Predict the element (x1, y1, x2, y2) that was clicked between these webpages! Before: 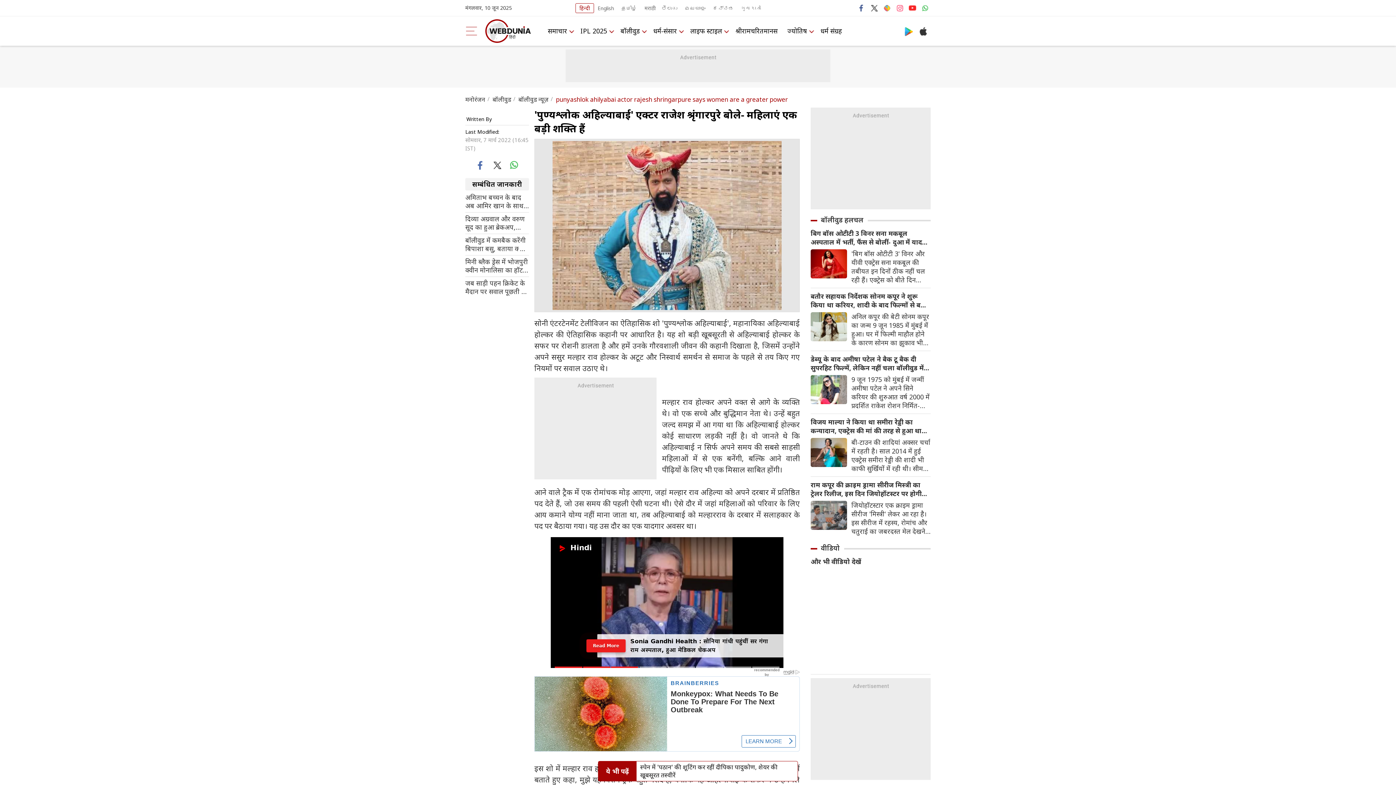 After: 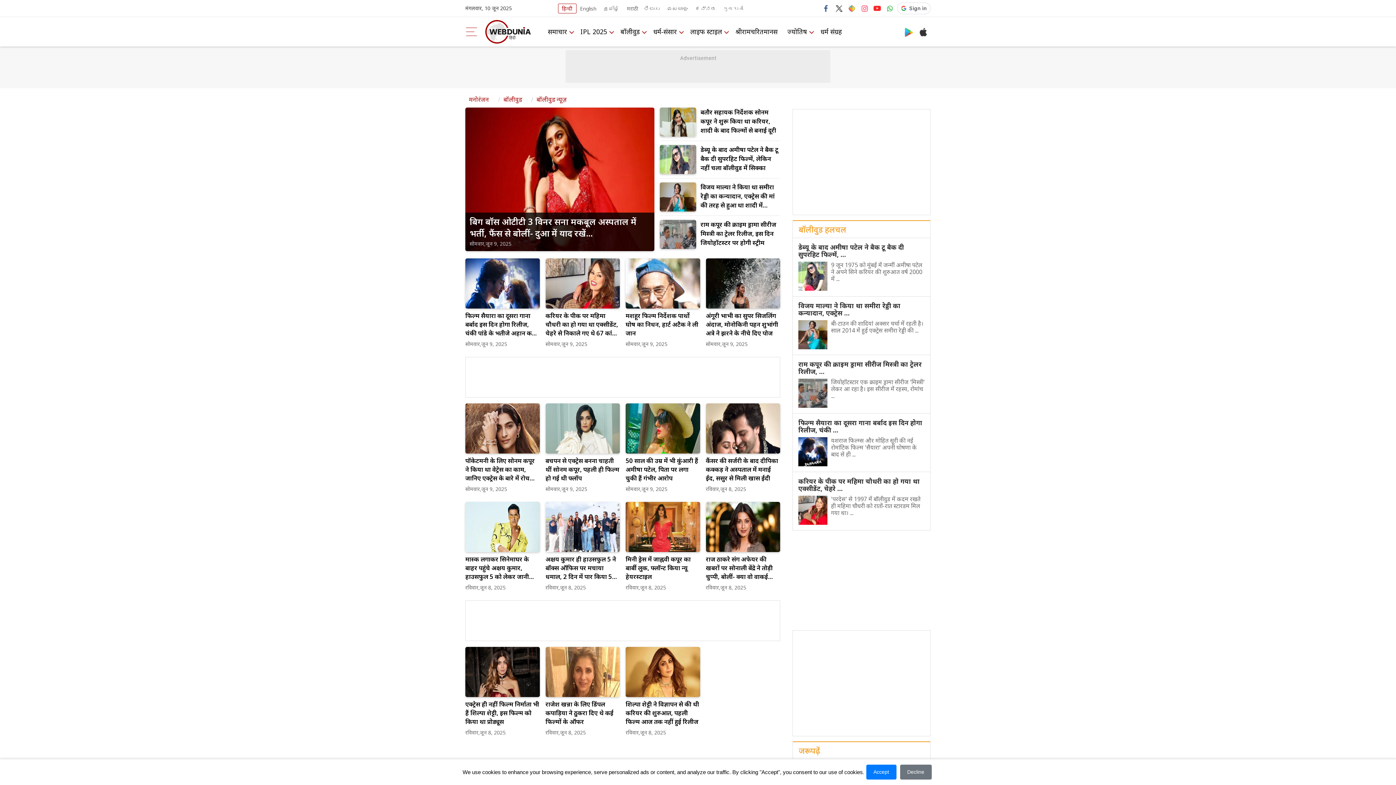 Action: label: बॉलीवुड न्यूज़ bbox: (518, 95, 548, 103)